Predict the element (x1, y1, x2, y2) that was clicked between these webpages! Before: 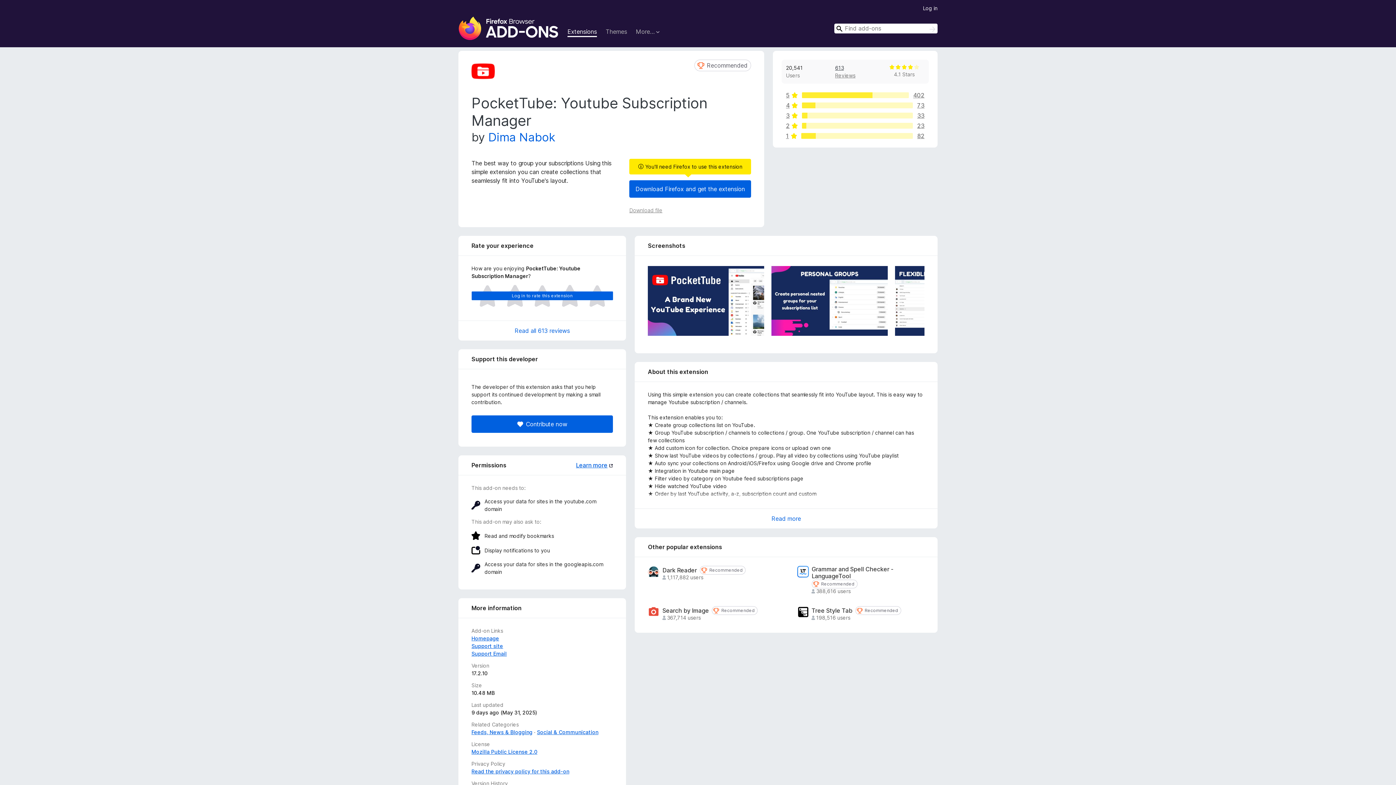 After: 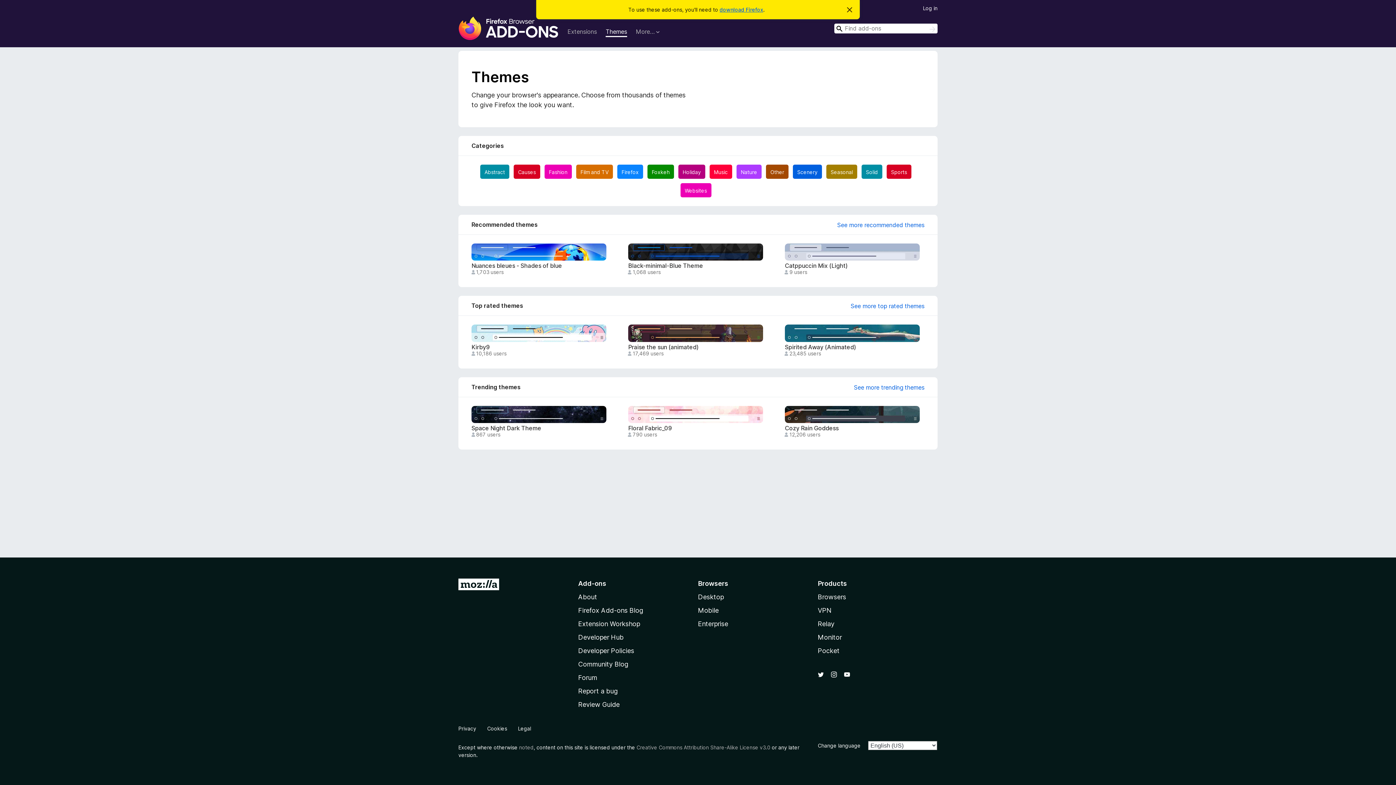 Action: bbox: (605, 27, 627, 37) label: Themes